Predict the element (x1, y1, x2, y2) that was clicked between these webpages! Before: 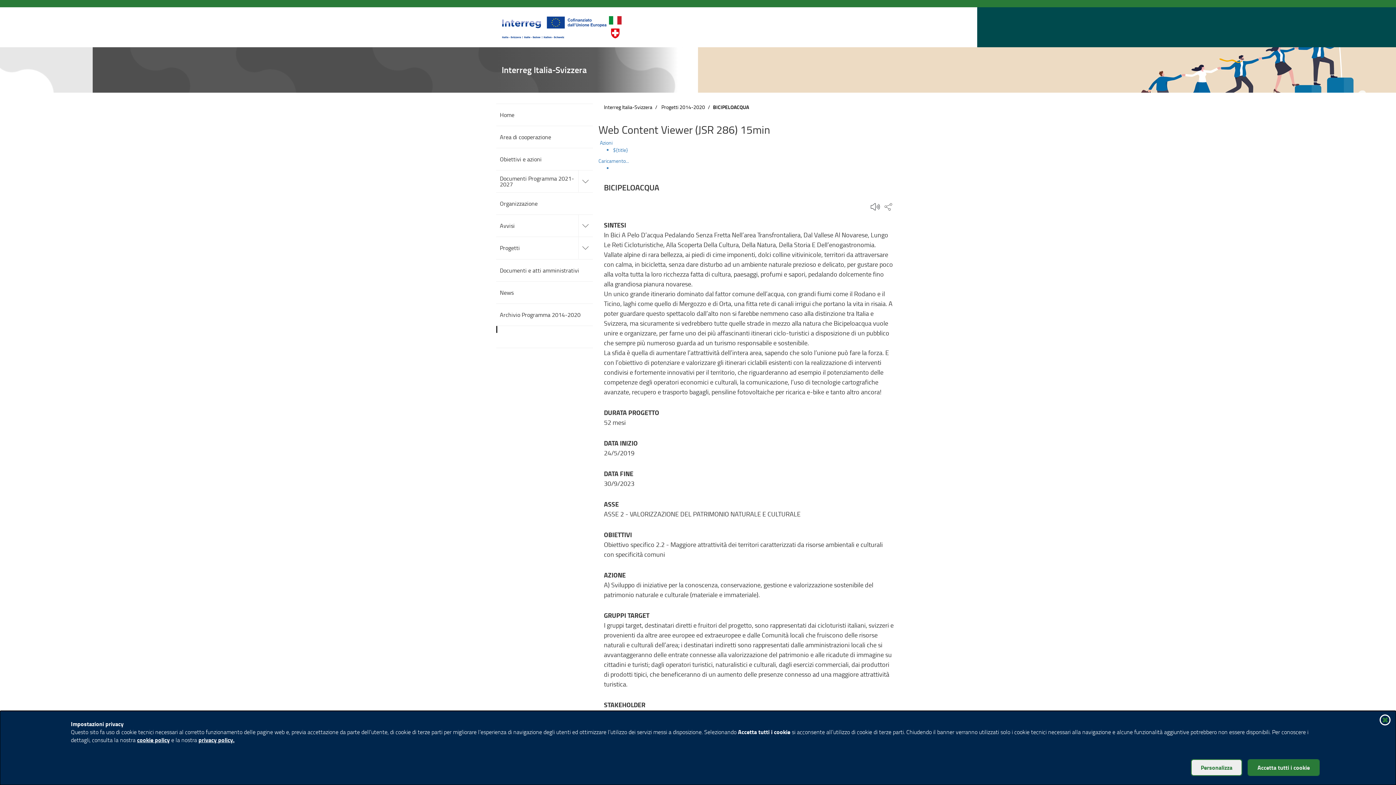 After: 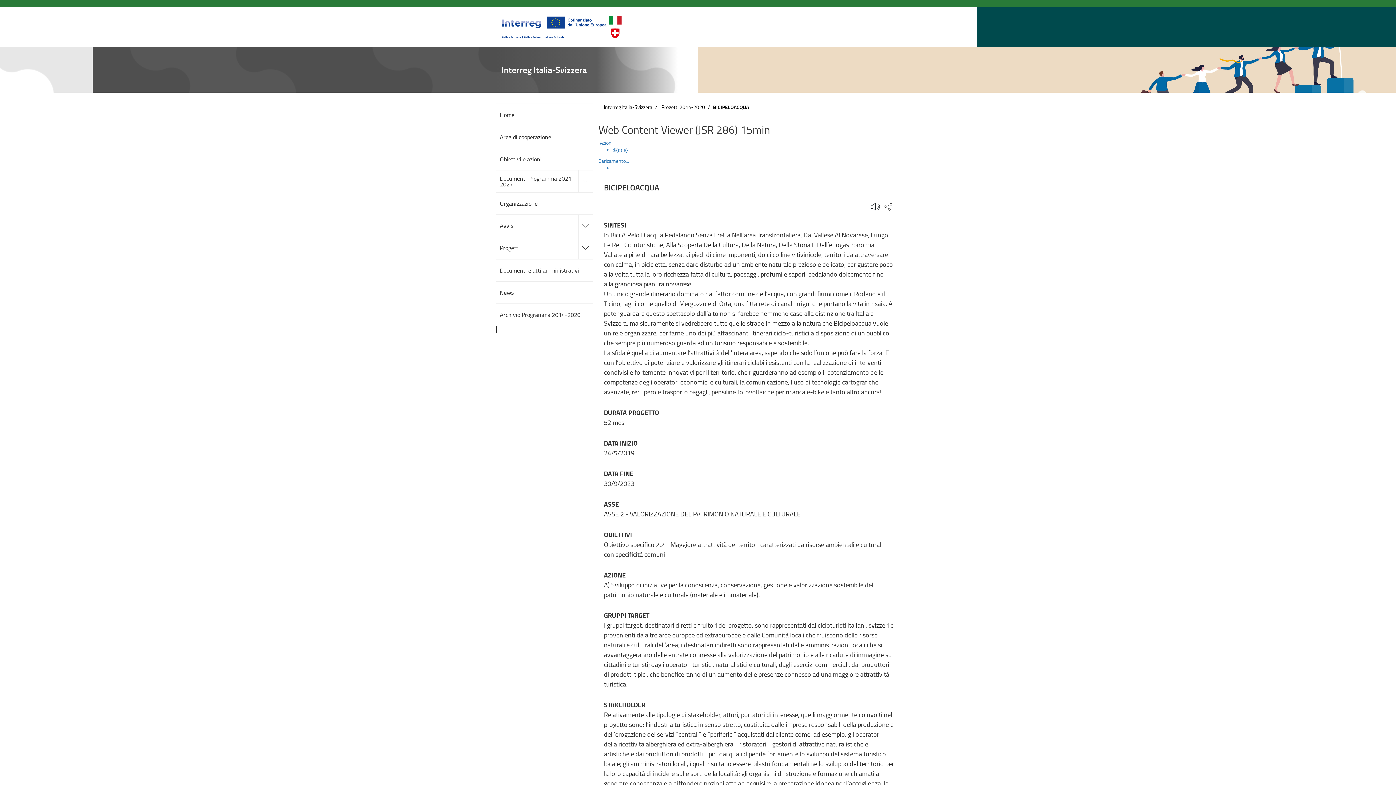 Action: label: Accetta tutti i cookie bbox: (1248, 760, 1319, 776)